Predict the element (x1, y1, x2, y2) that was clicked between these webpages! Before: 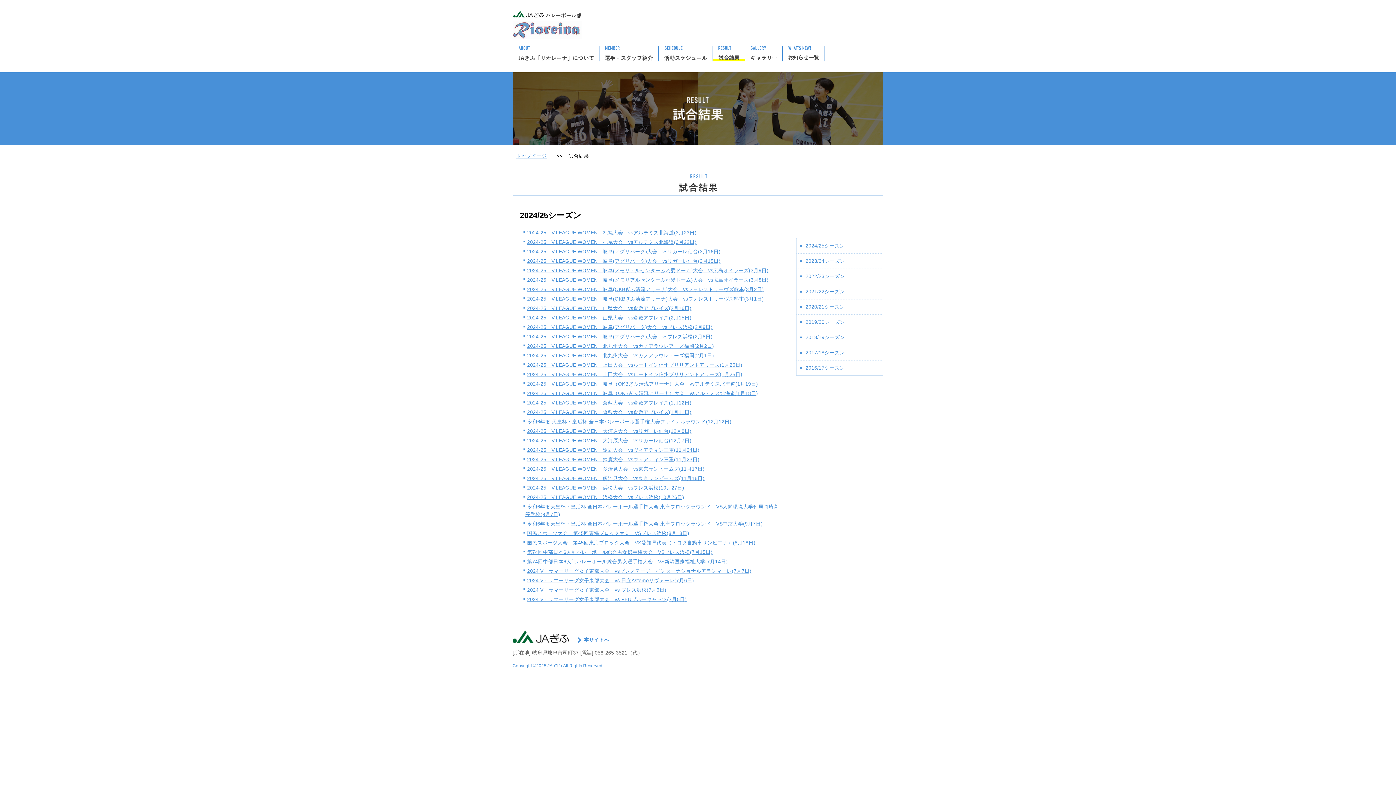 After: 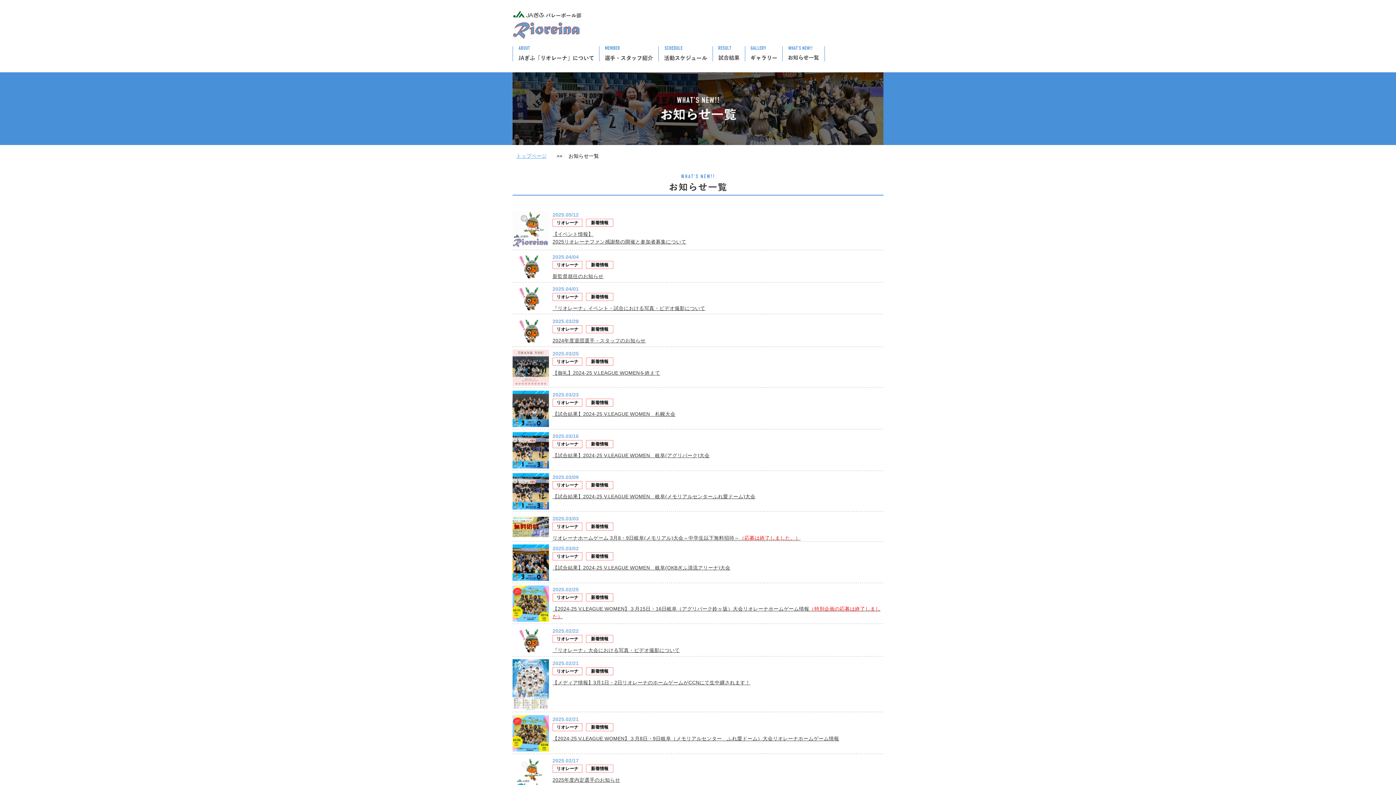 Action: bbox: (788, 46, 819, 61)